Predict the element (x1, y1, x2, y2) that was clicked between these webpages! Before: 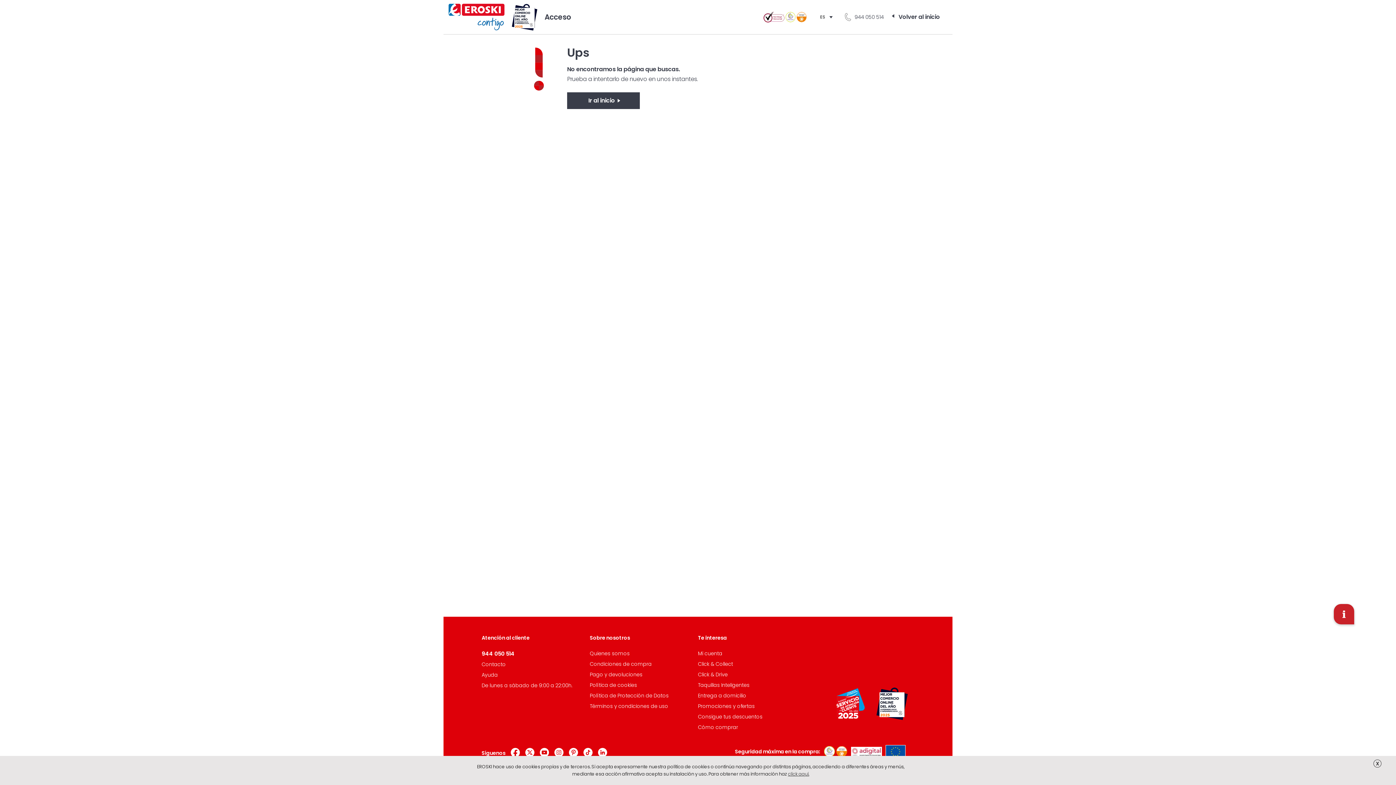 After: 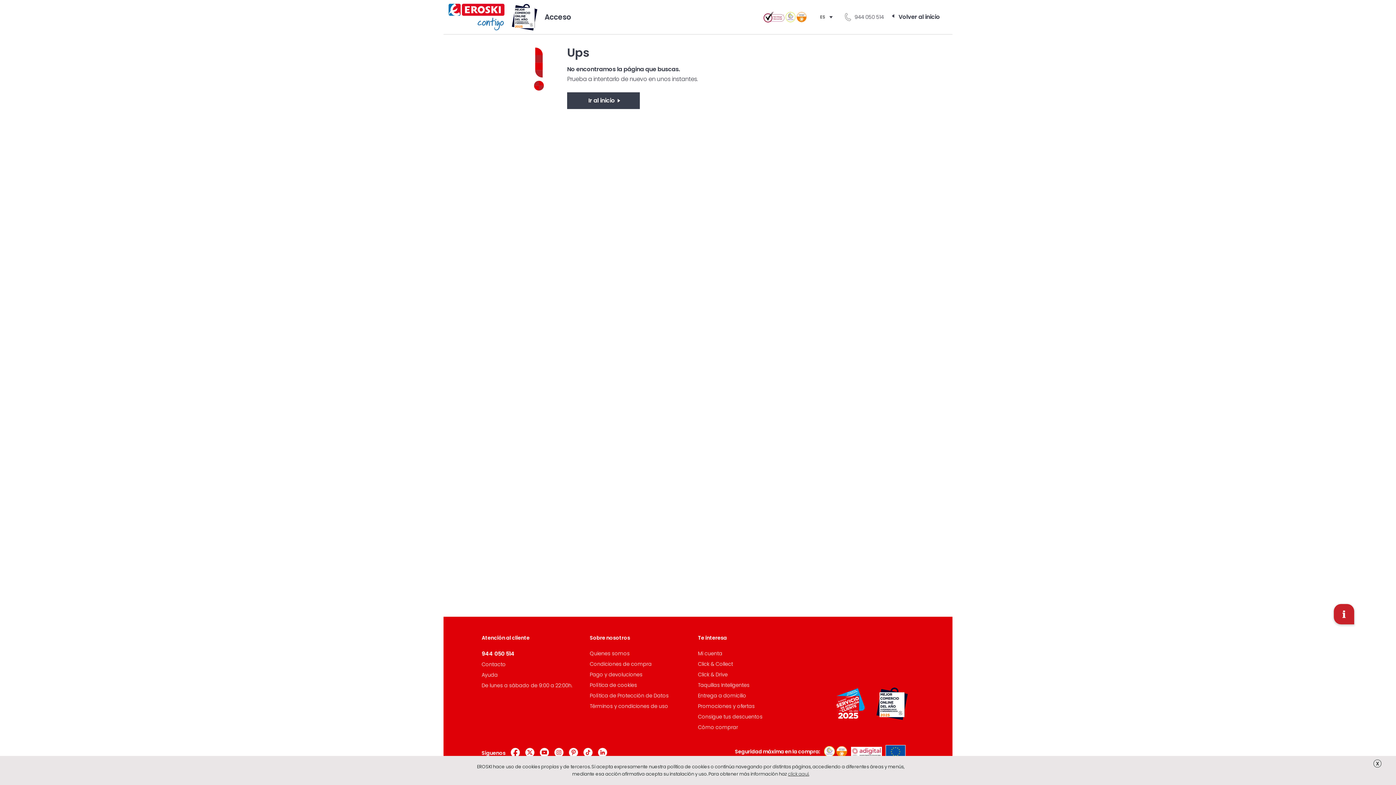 Action: bbox: (820, 749, 847, 754)